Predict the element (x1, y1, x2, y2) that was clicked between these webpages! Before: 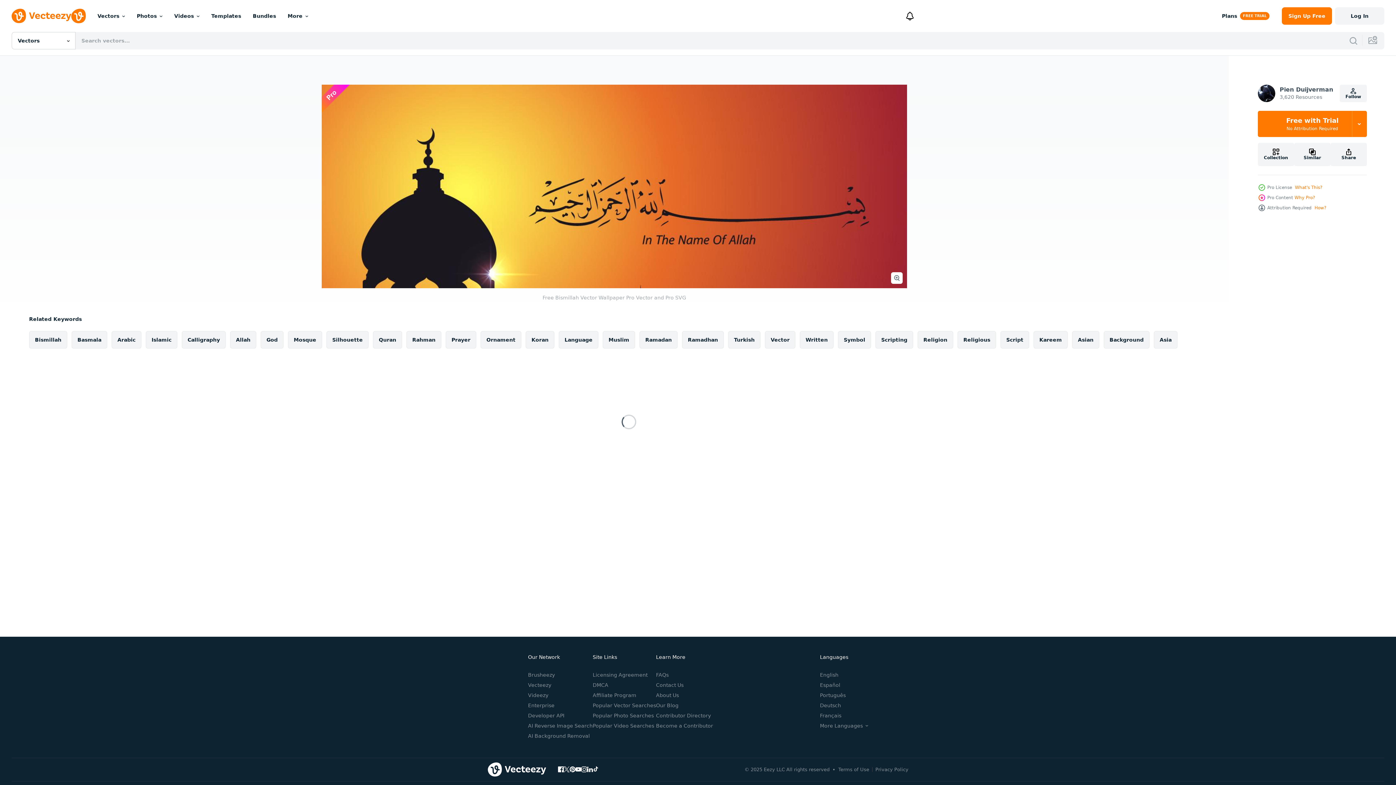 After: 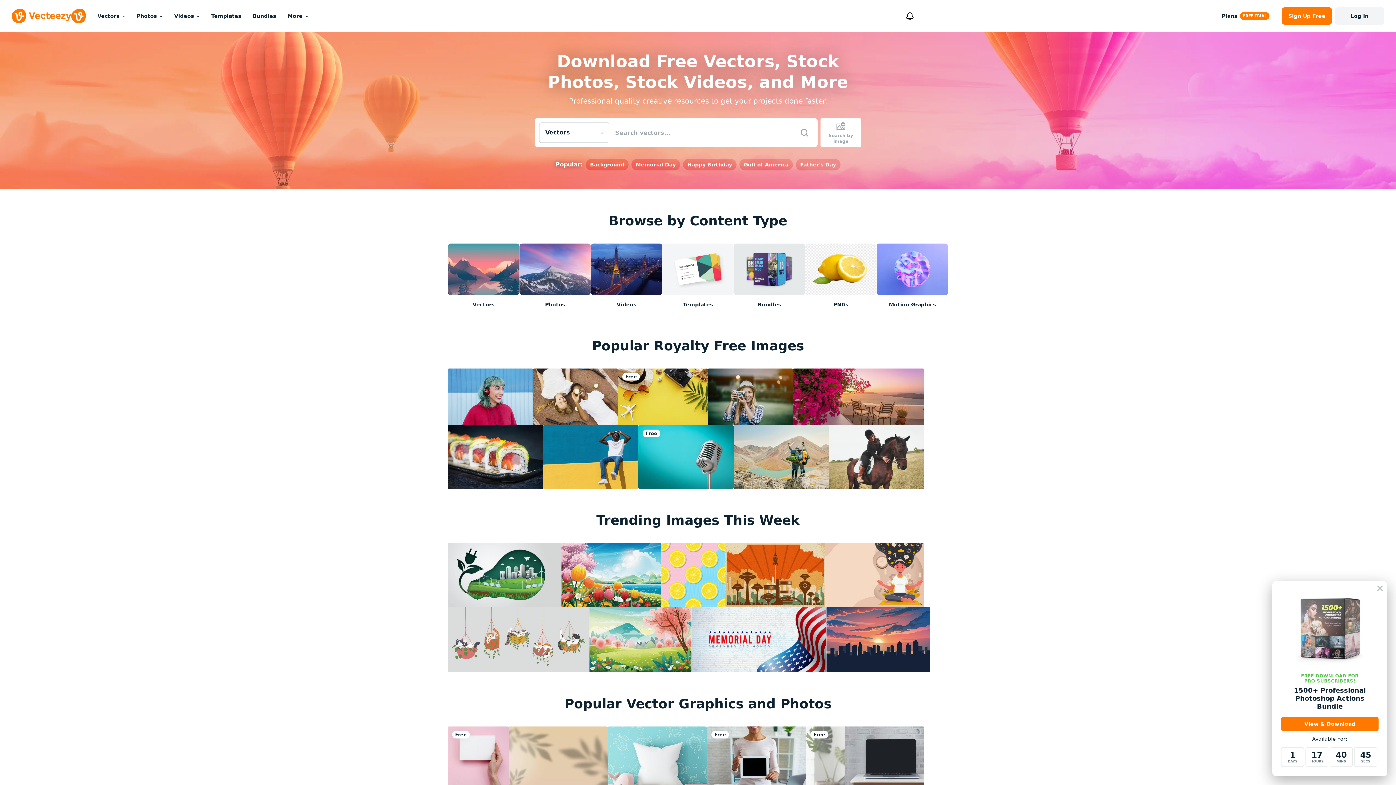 Action: bbox: (528, 682, 551, 688) label: Vecteezy